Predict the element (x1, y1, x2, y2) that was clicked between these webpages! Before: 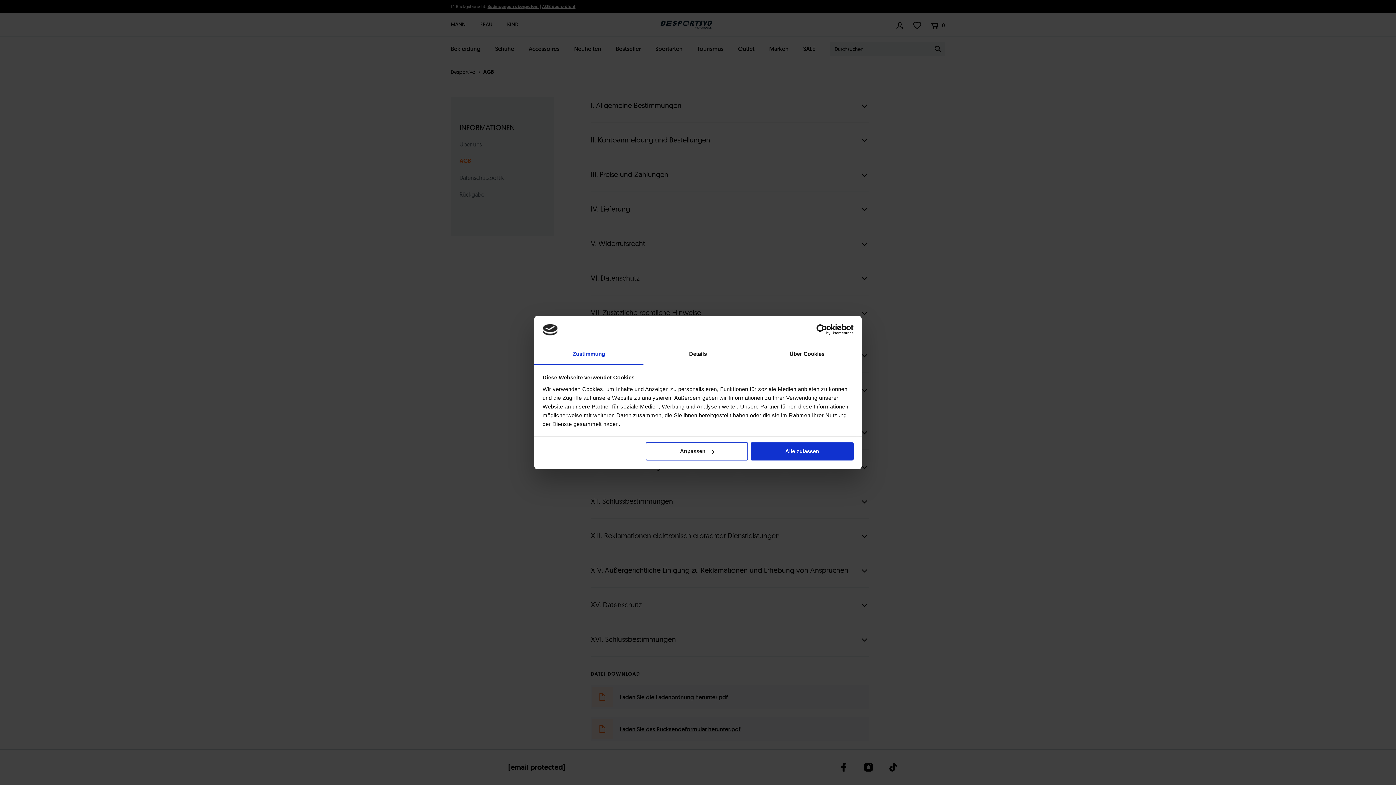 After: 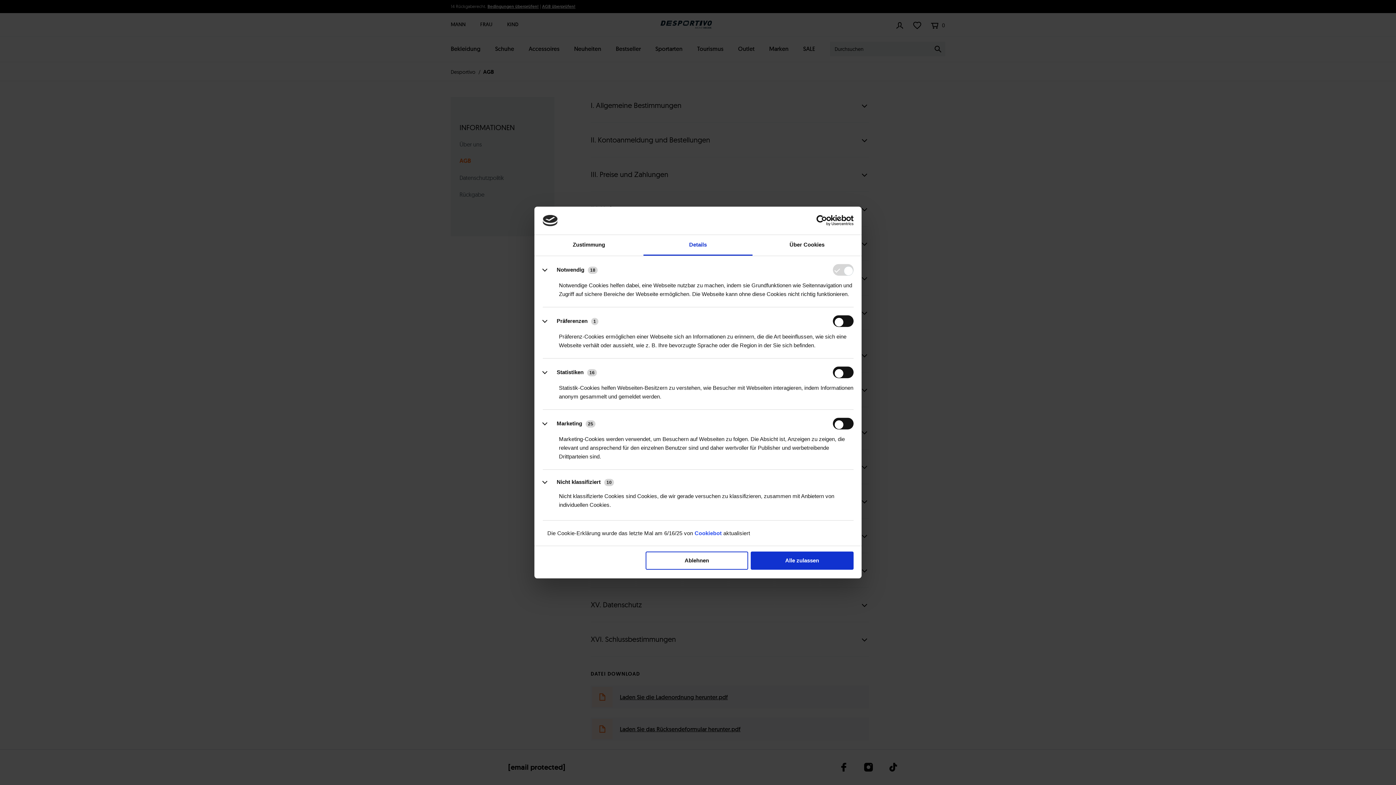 Action: bbox: (645, 442, 748, 460) label: Anpassen